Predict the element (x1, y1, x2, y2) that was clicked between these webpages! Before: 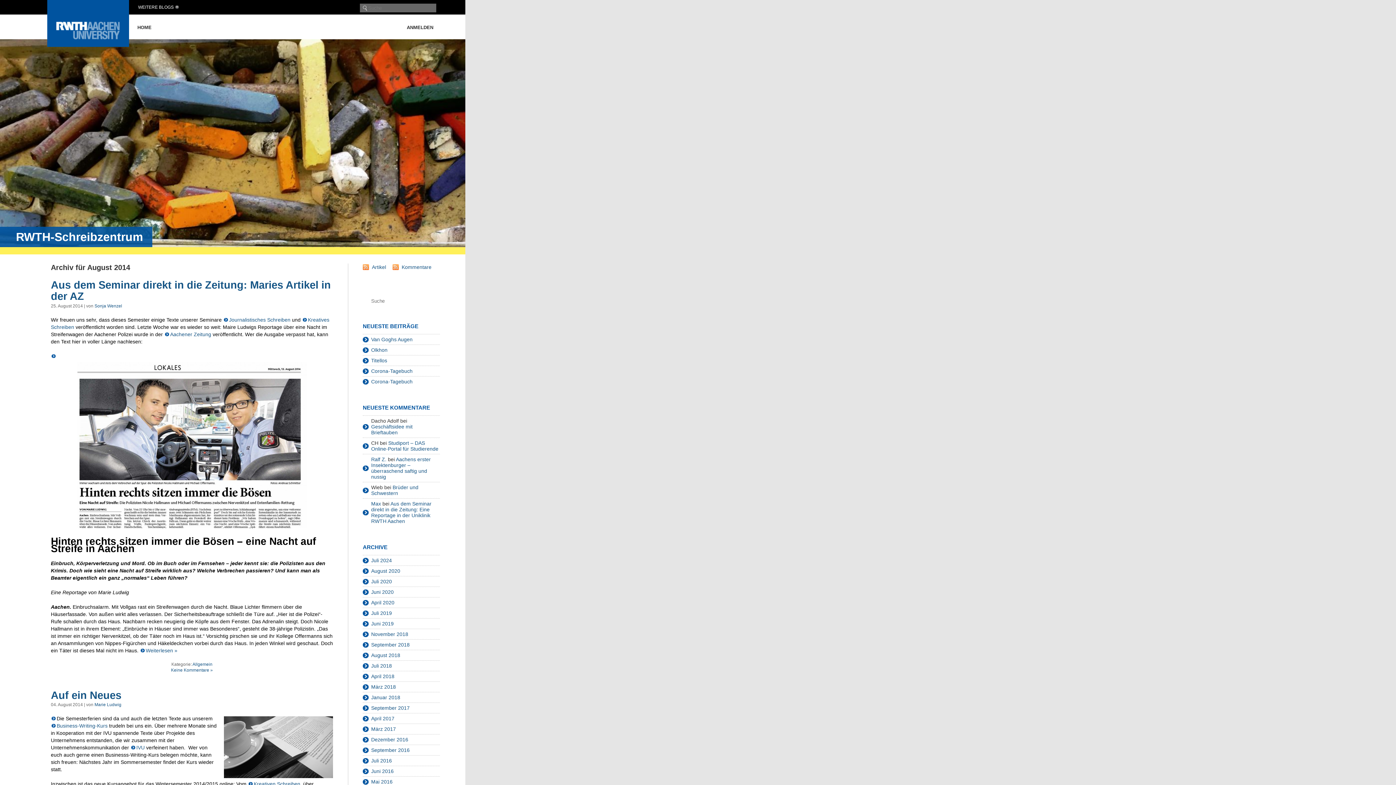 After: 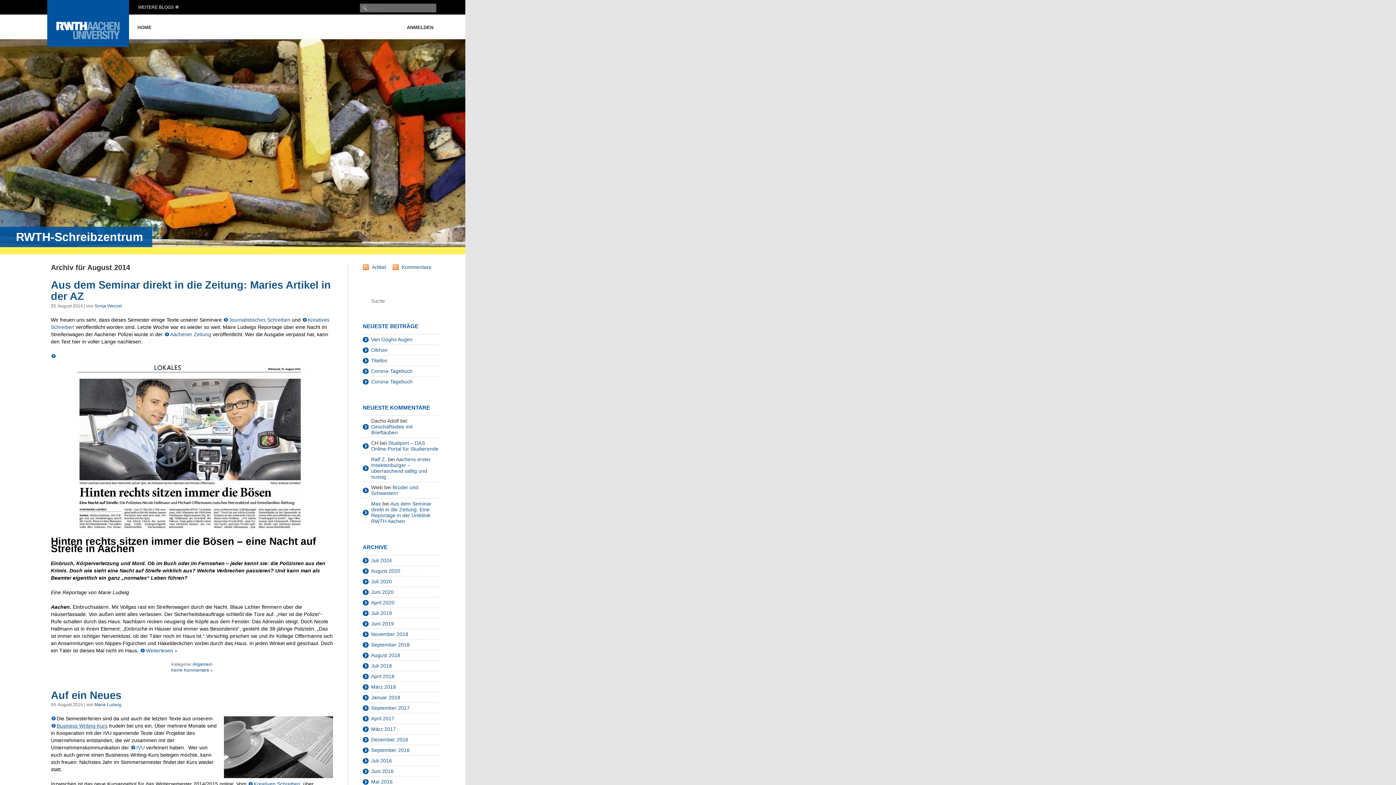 Action: label: Business-Writing-Kurs bbox: (51, 723, 107, 729)